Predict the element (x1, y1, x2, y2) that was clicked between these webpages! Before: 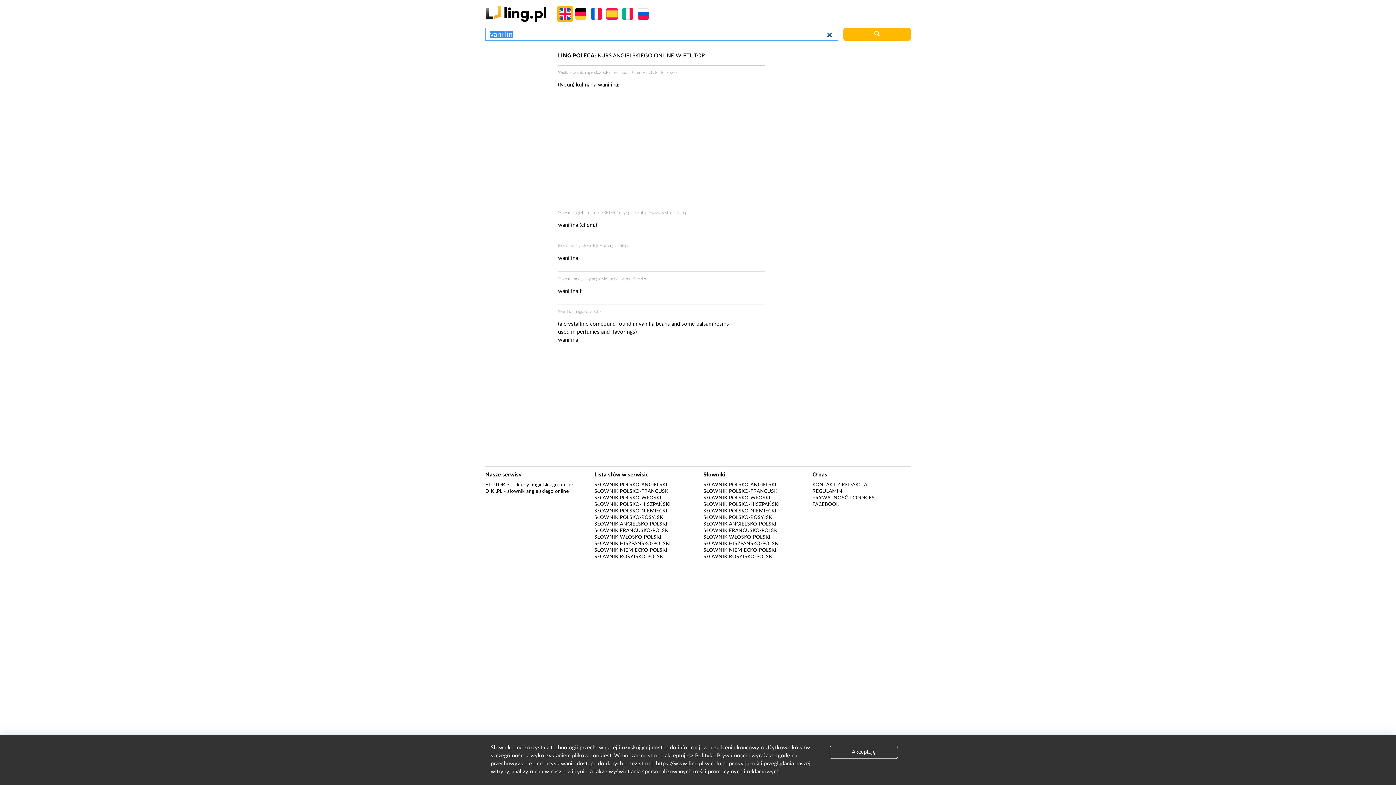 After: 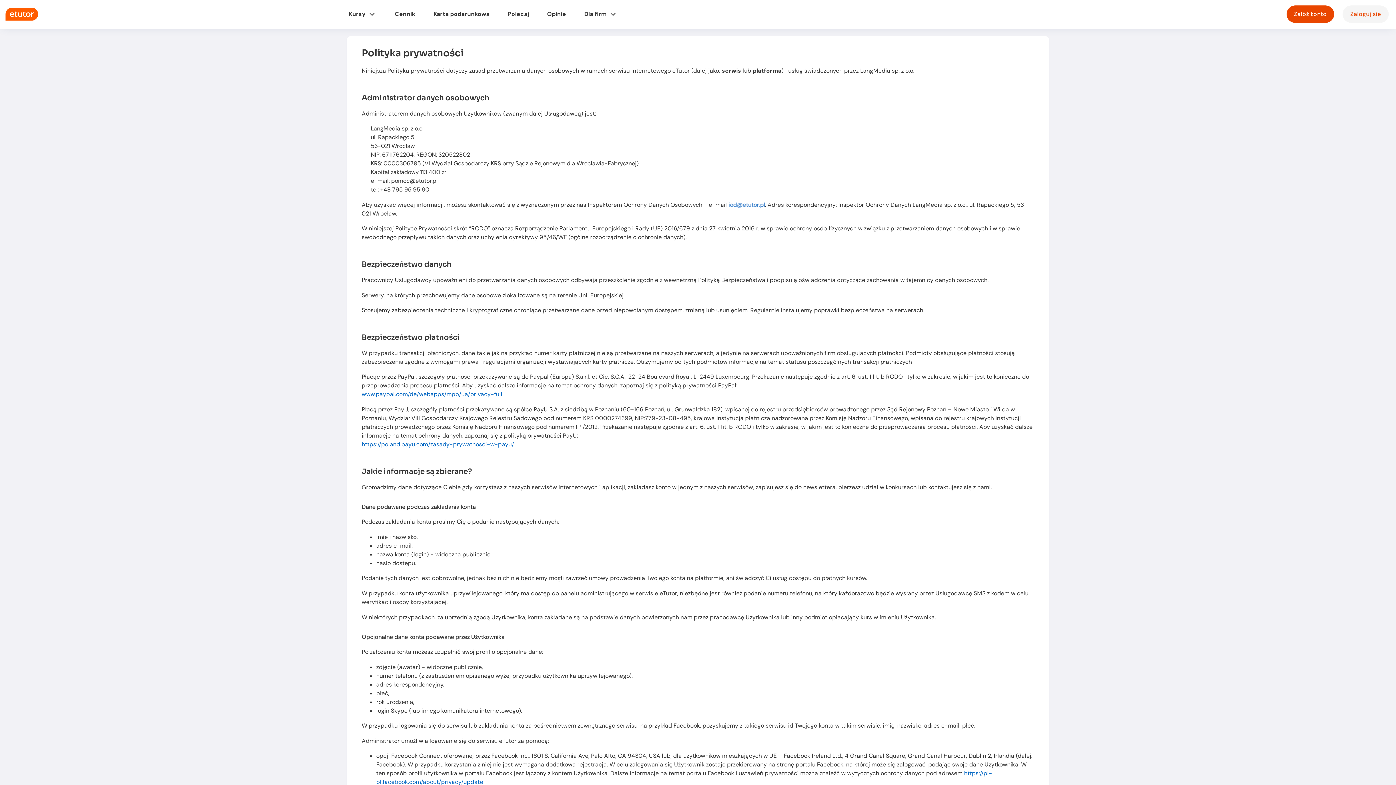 Action: label: Politykę Prywatności bbox: (695, 753, 747, 758)